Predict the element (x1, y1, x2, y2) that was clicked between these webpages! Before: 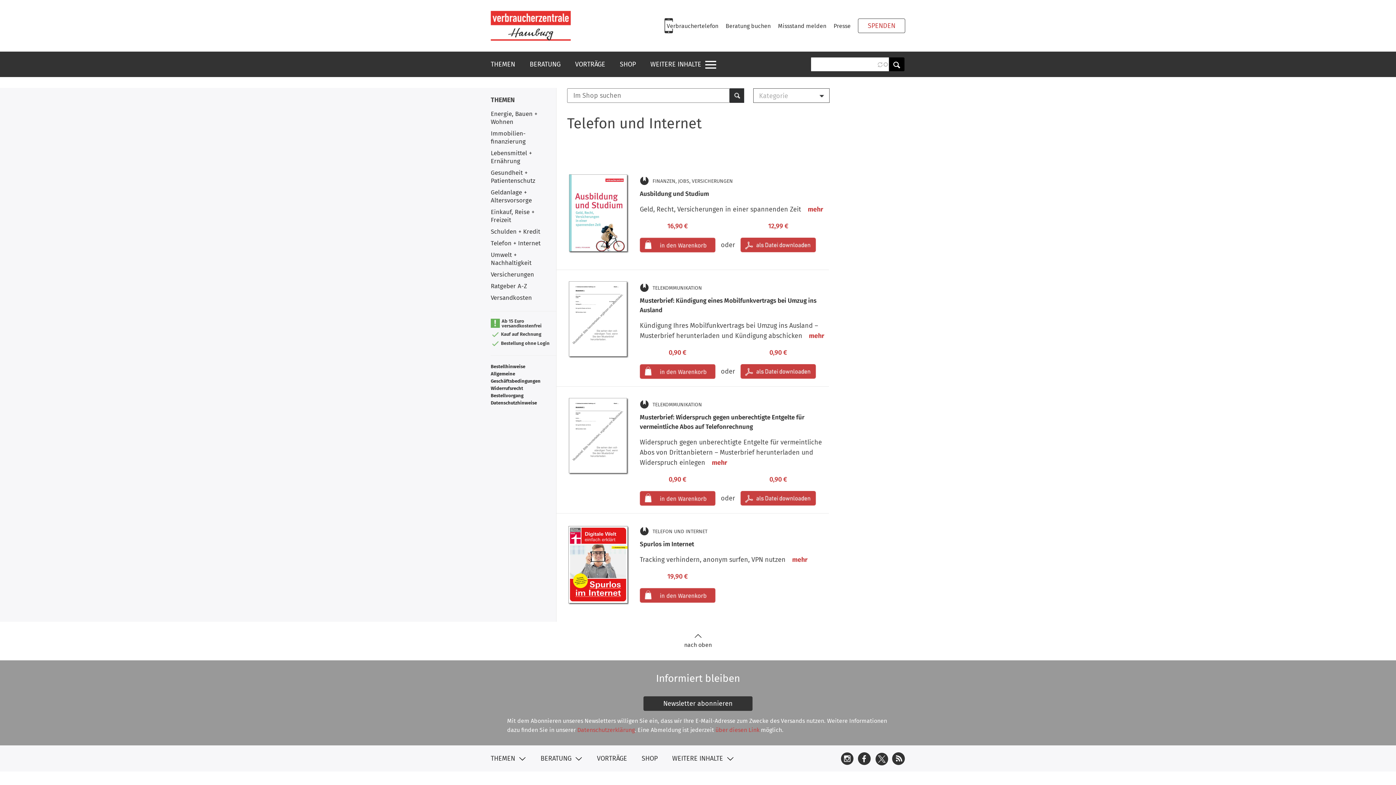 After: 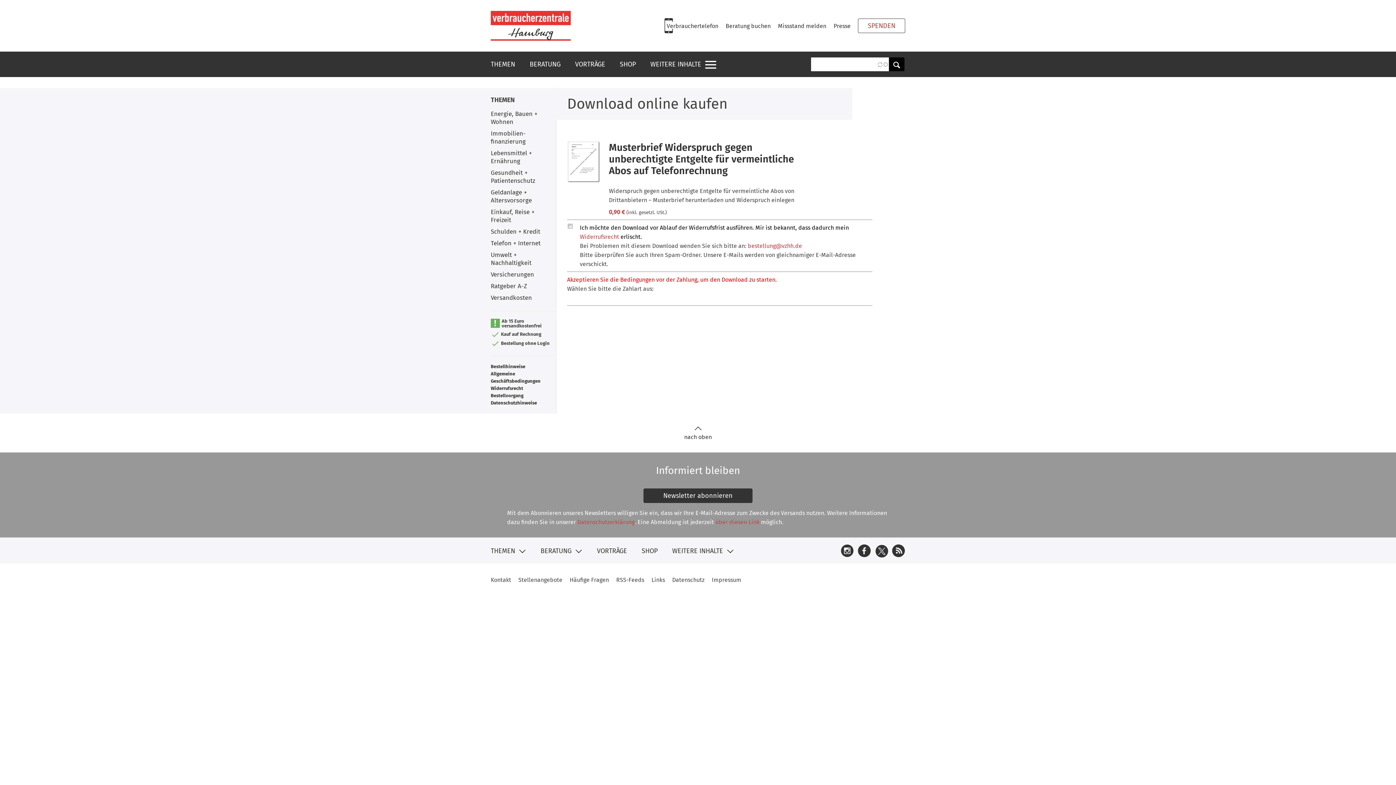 Action: bbox: (740, 494, 816, 502)